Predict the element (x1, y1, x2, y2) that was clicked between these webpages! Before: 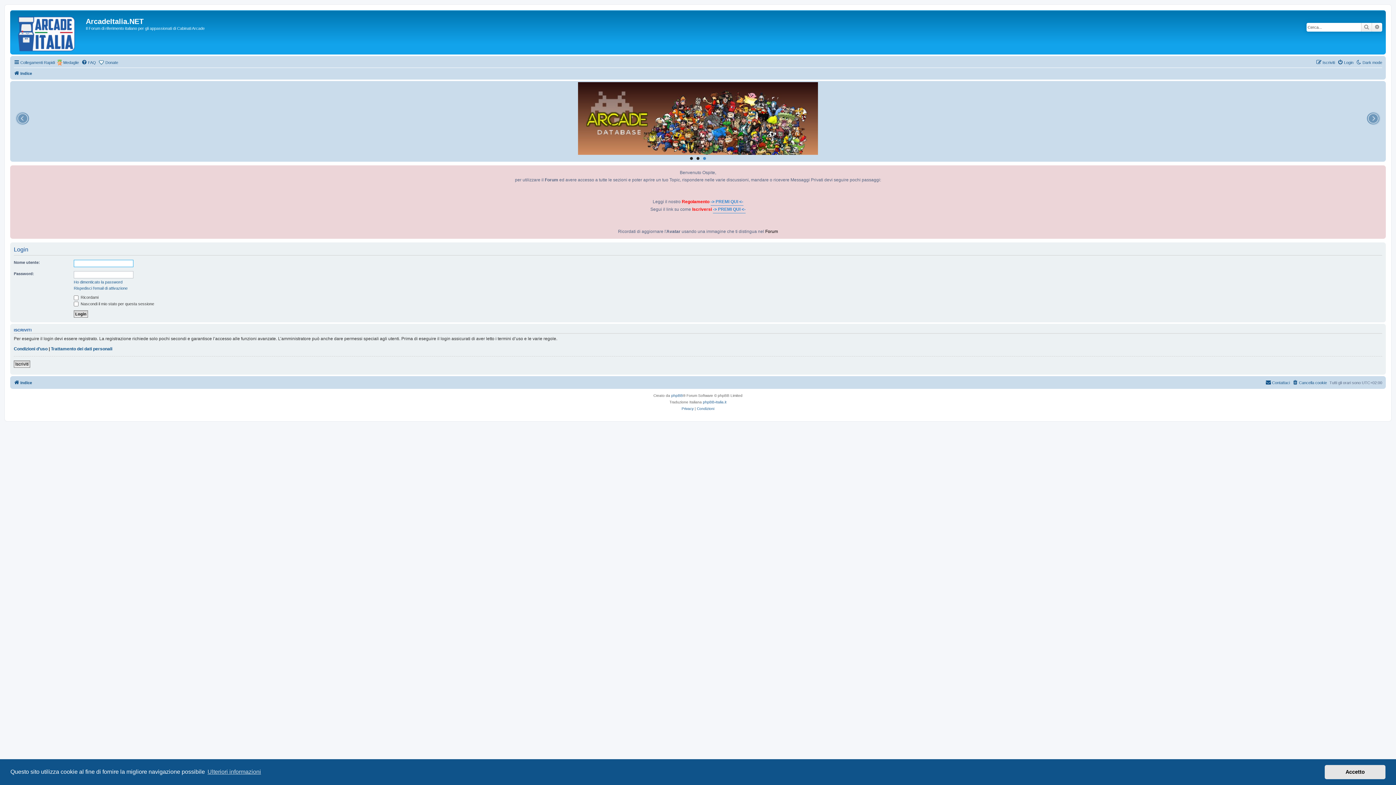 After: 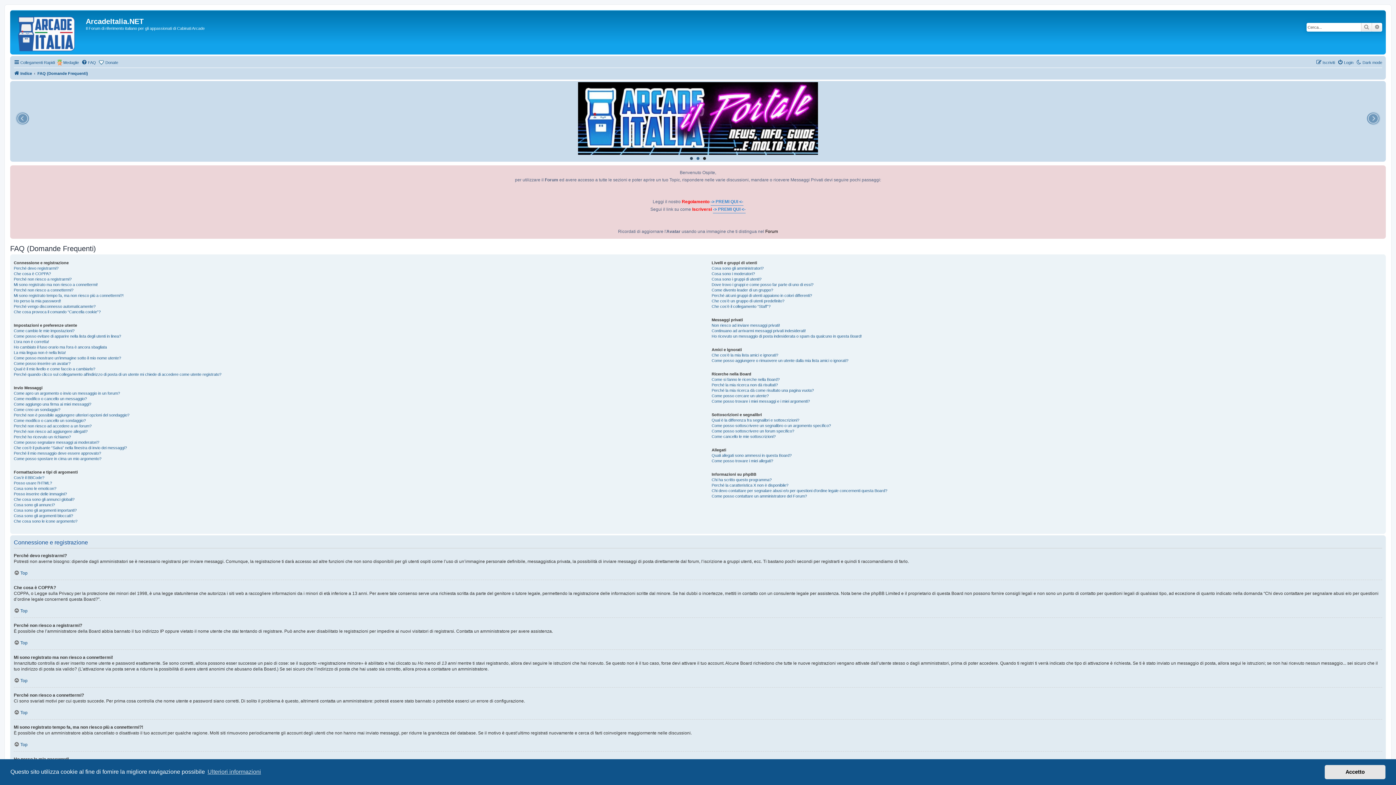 Action: bbox: (81, 58, 96, 66) label: FAQ